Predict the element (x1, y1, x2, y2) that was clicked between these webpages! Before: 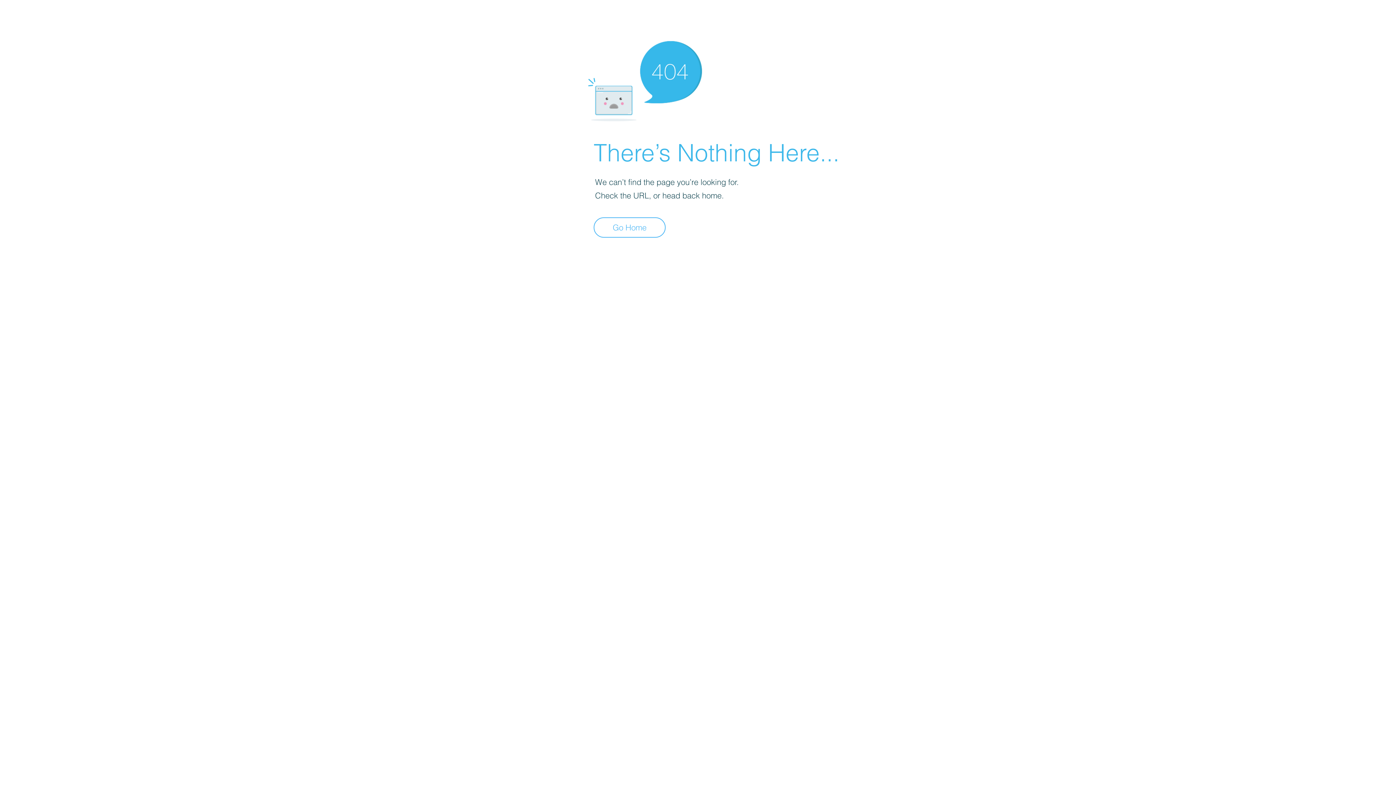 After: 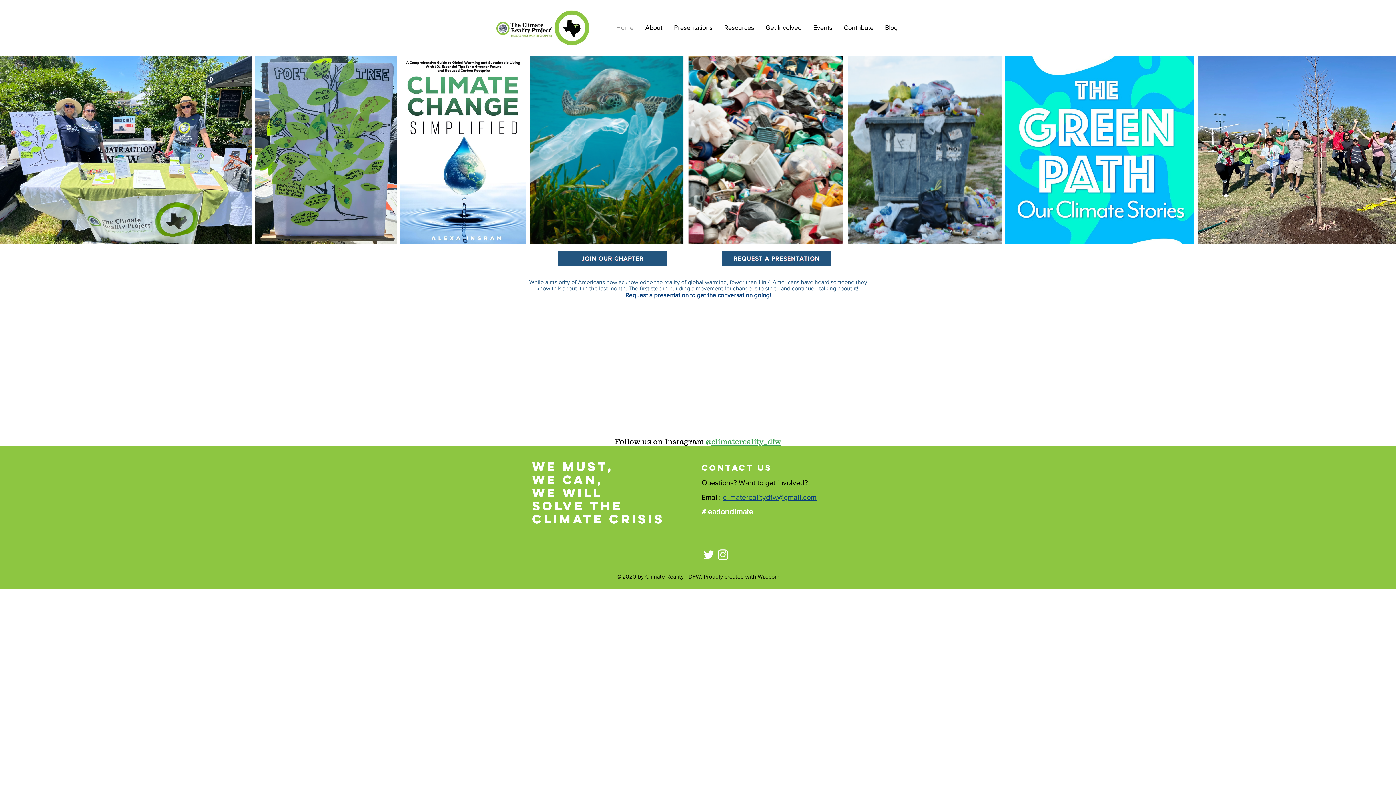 Action: label: Go Home bbox: (593, 217, 665, 237)